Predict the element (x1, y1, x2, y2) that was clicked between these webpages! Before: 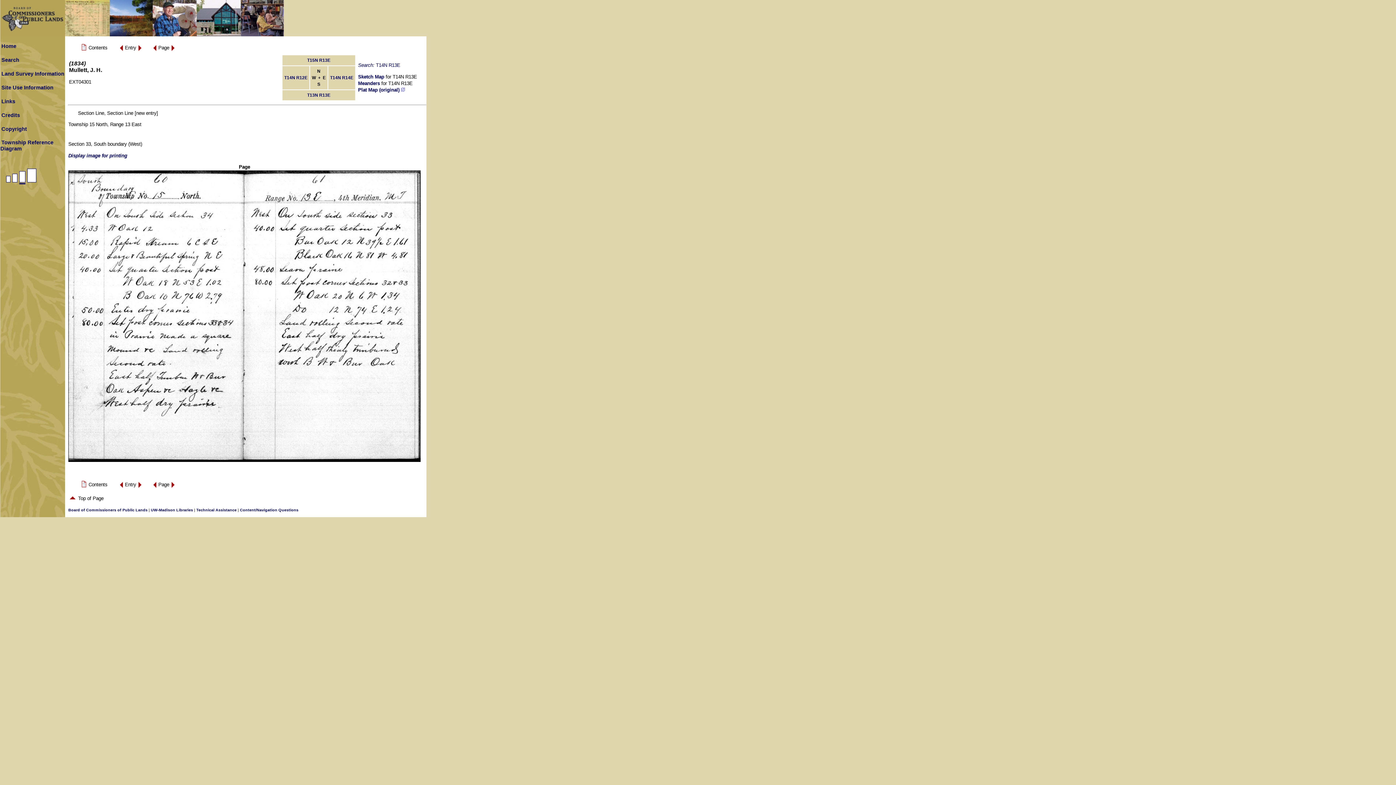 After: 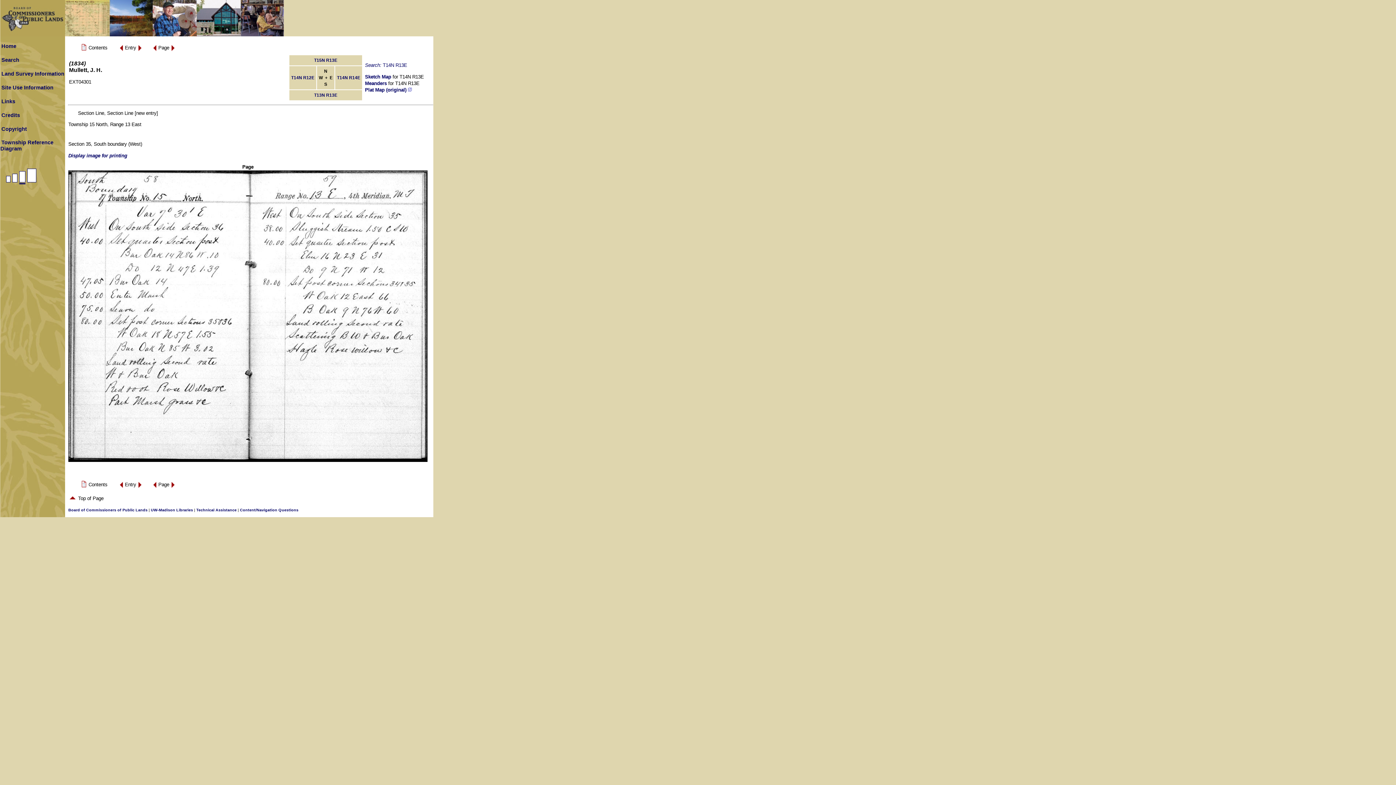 Action: bbox: (152, 485, 156, 490)